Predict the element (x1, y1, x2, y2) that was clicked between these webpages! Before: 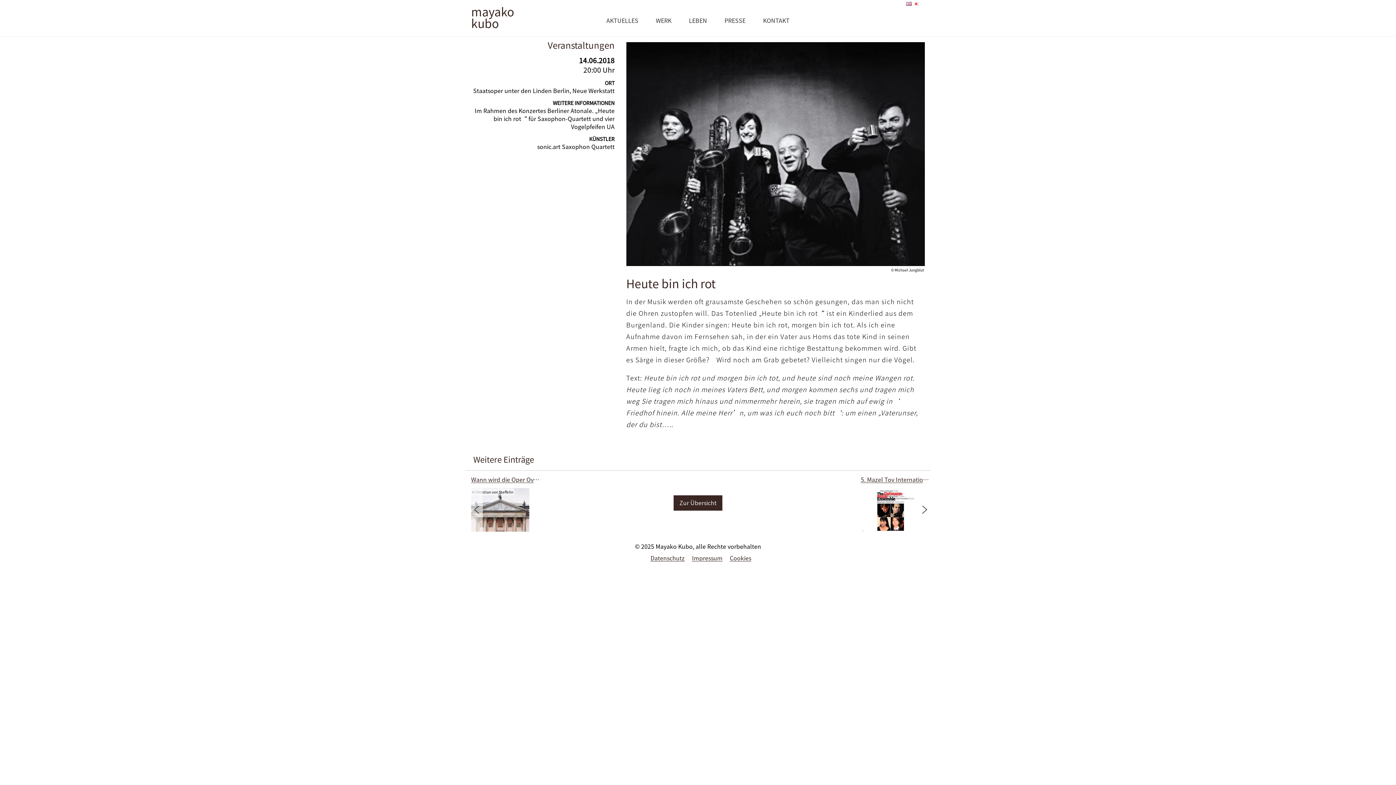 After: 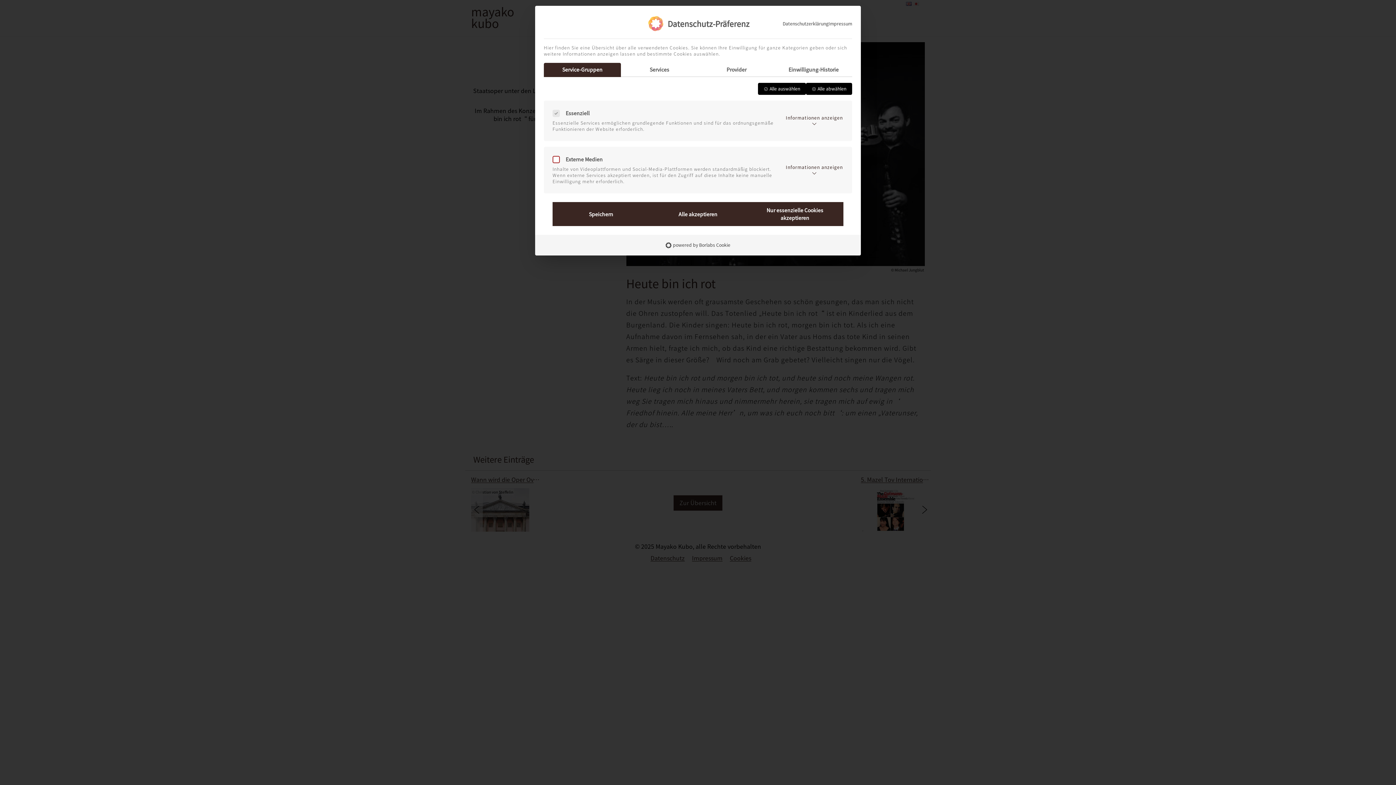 Action: bbox: (730, 553, 751, 562) label: Cookies